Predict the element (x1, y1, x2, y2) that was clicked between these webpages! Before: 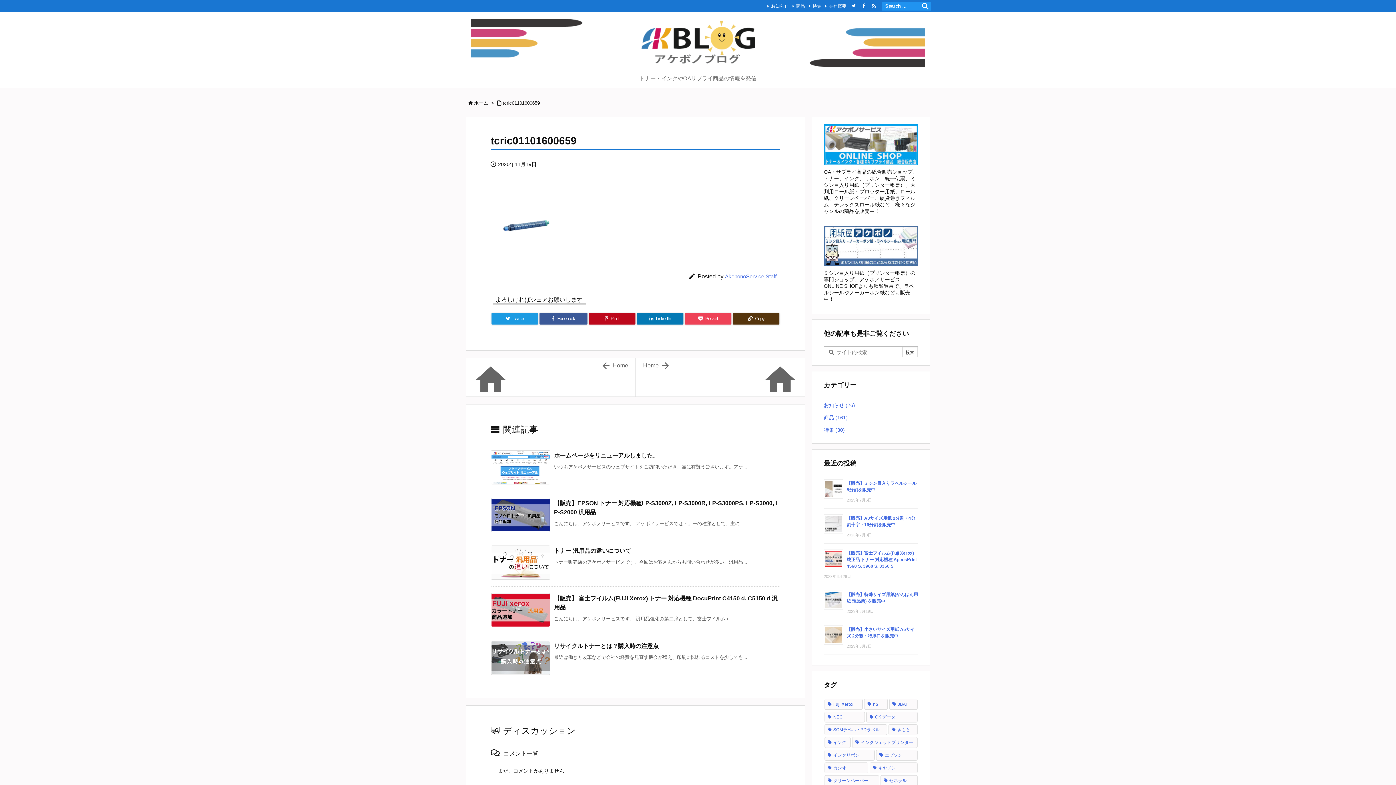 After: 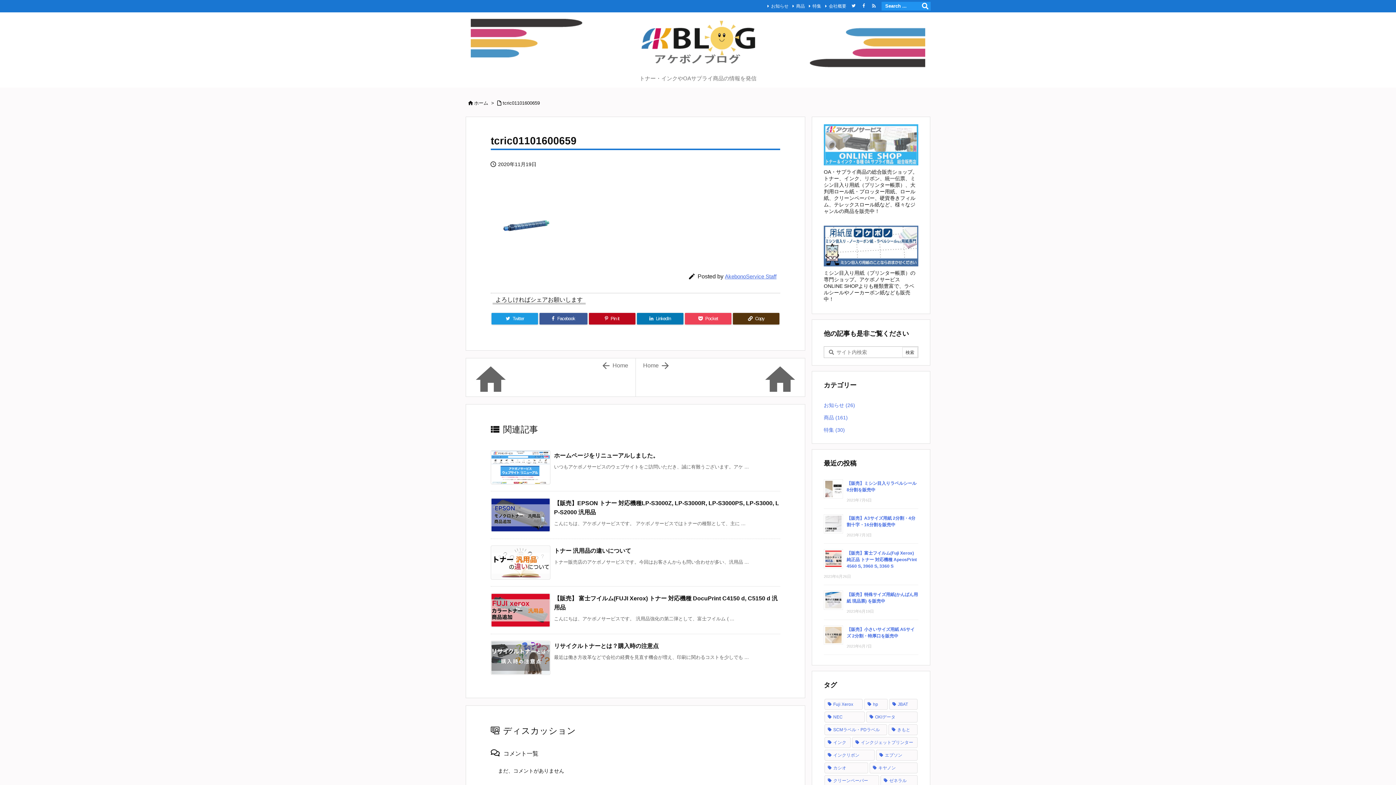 Action: bbox: (824, 141, 918, 147)